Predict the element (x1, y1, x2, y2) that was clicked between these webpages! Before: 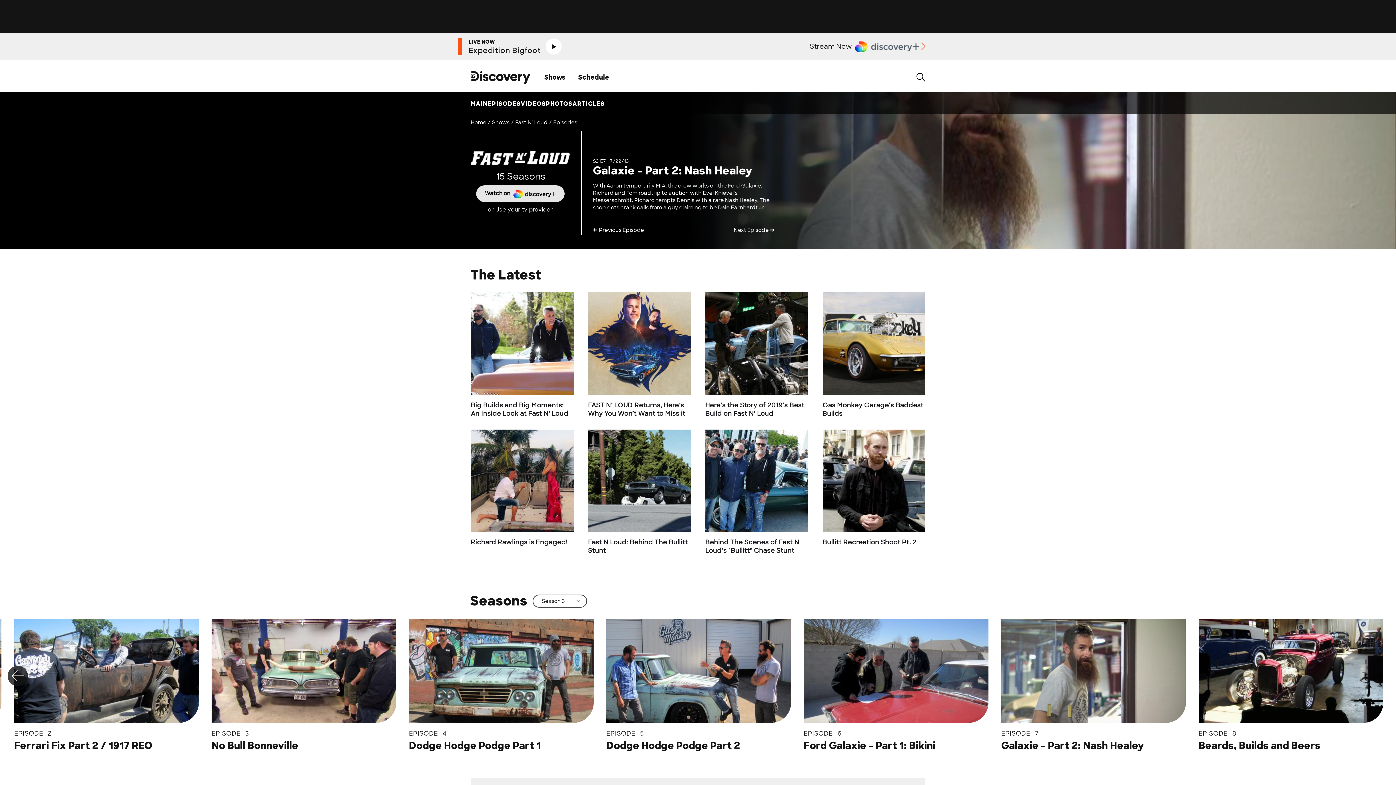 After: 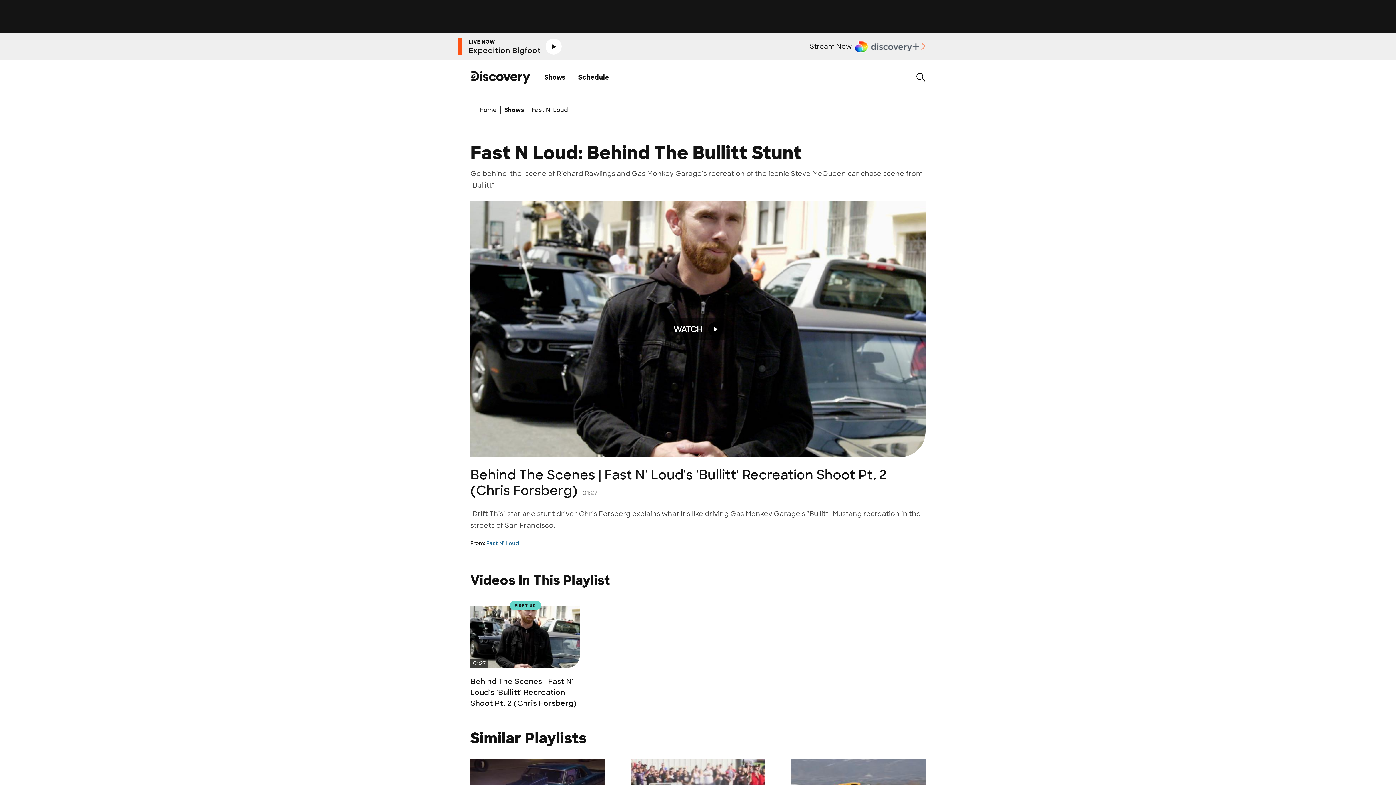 Action: bbox: (588, 538, 690, 555) label: Fast N Loud: Behind The Bullitt Stunt